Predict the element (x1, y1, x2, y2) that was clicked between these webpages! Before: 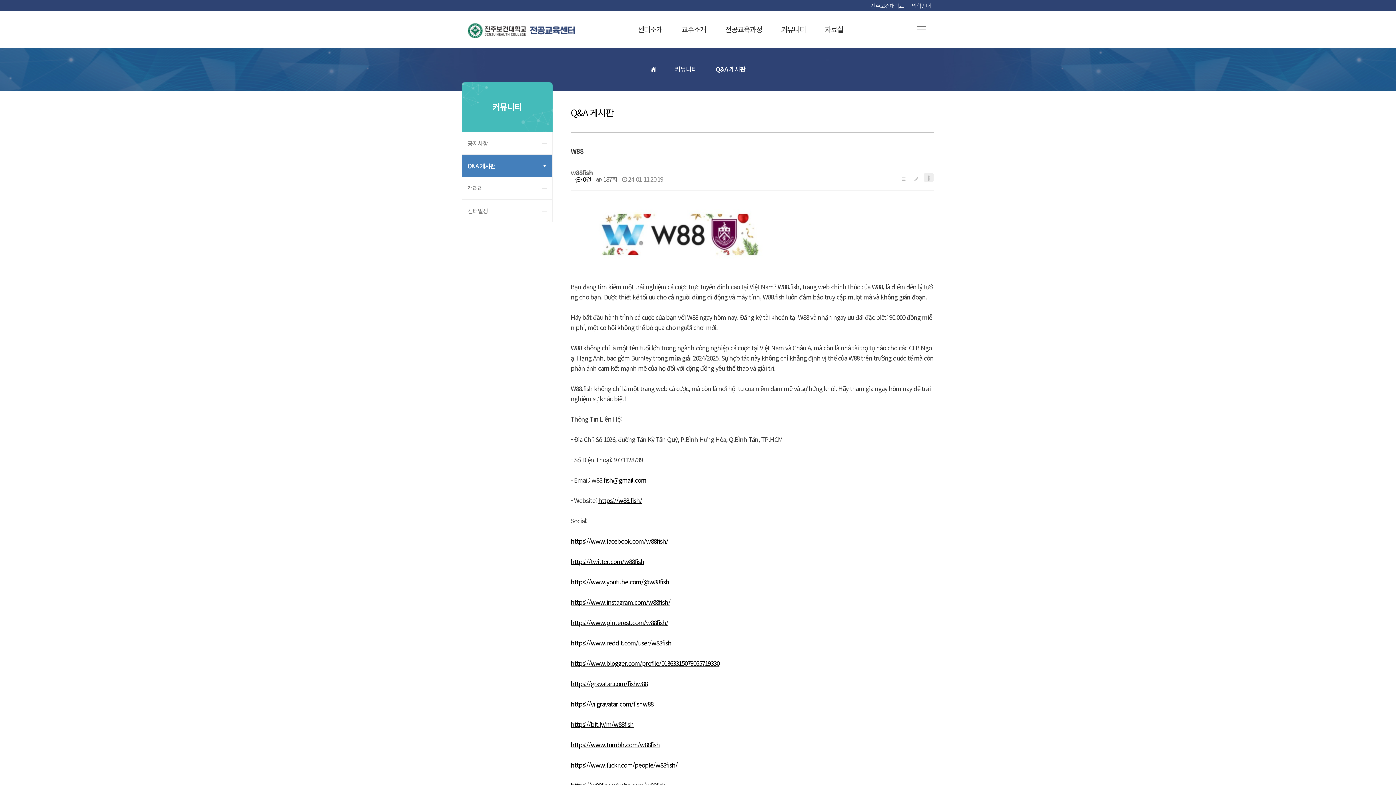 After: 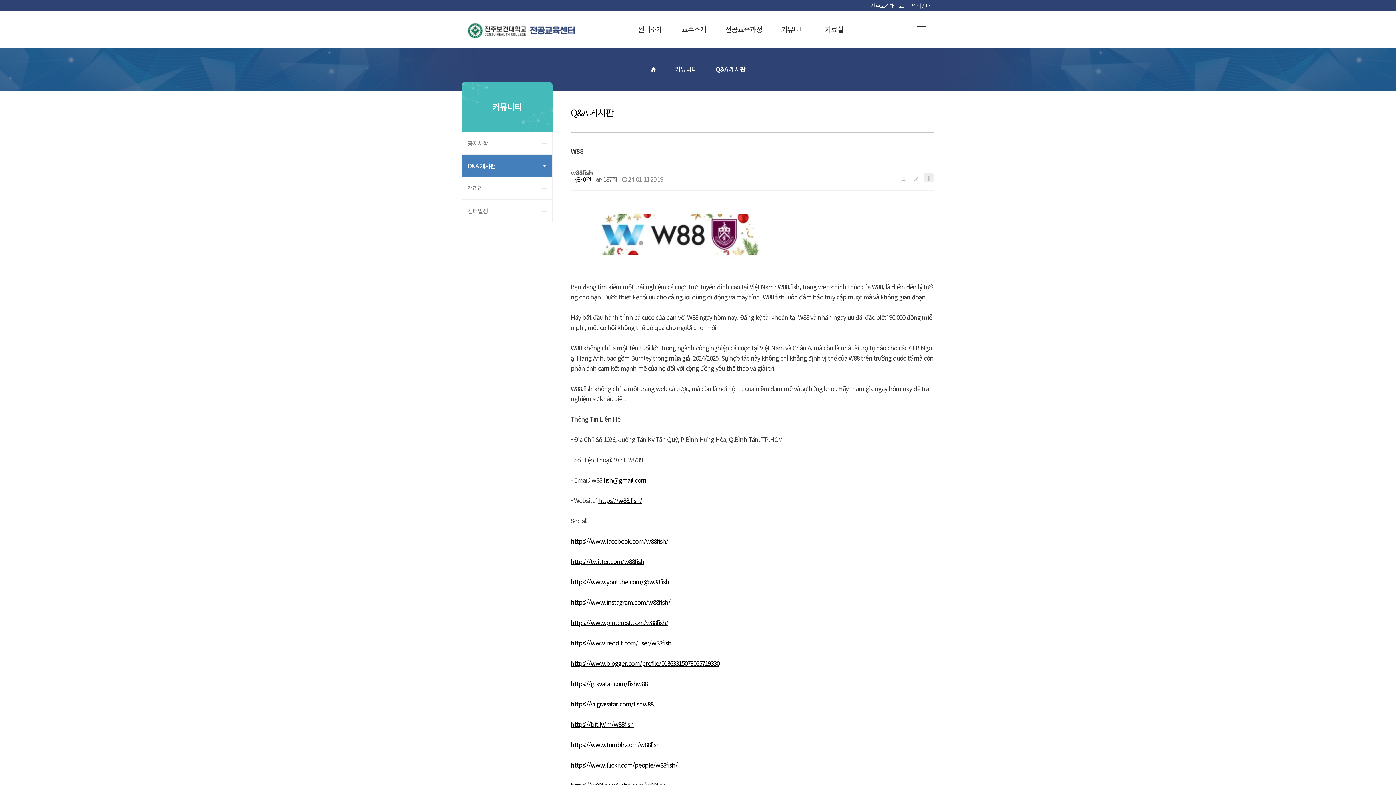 Action: label: 진주보건대학교 bbox: (867, 1, 907, 9)